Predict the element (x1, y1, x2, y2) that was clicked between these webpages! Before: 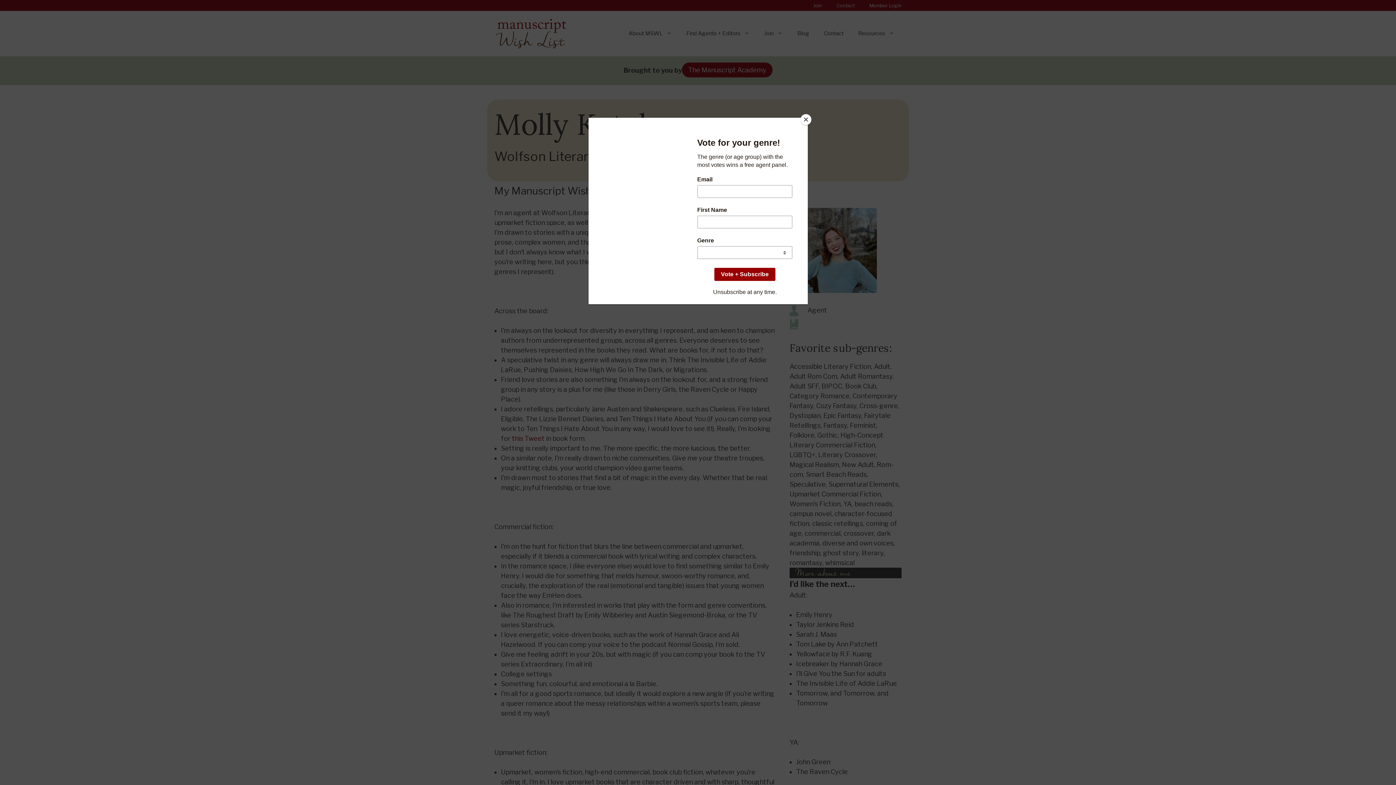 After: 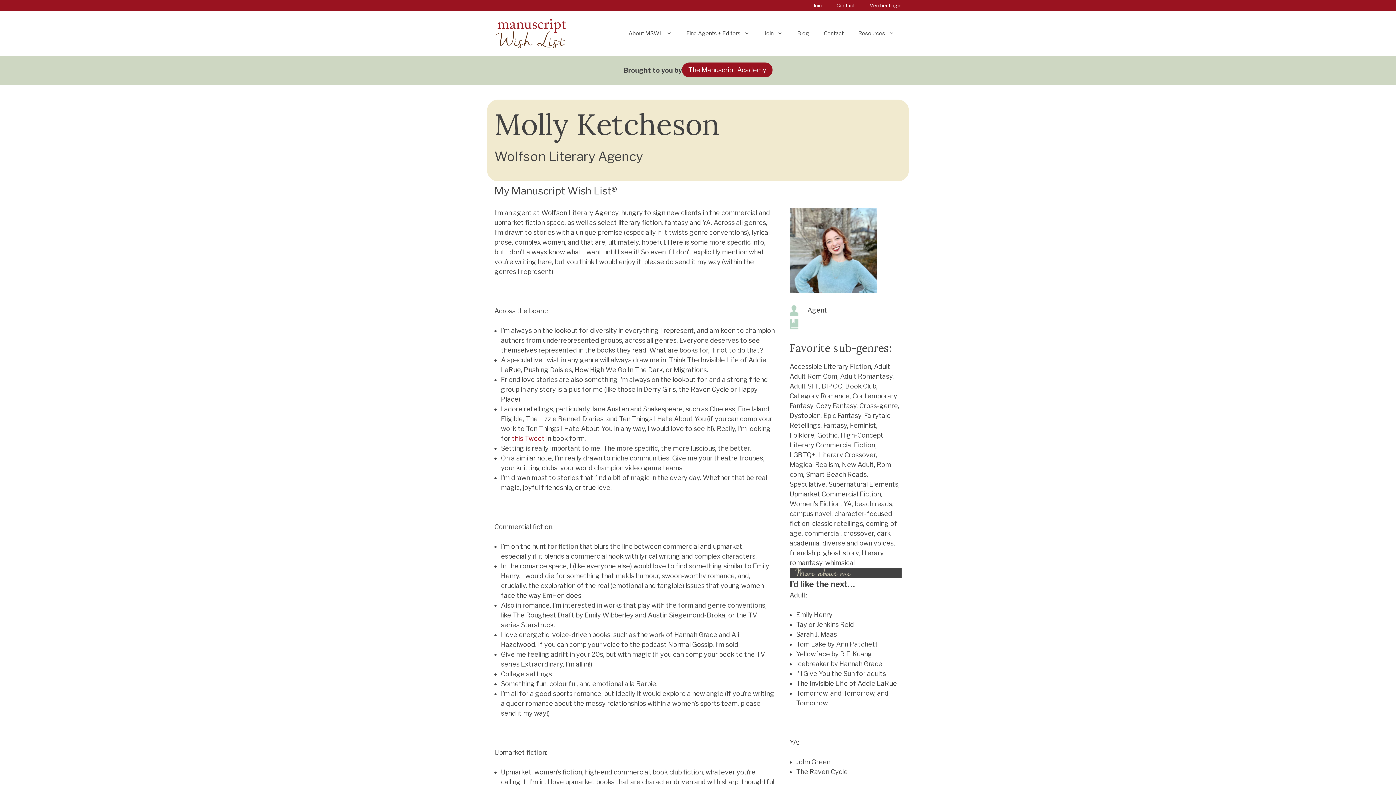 Action: label: Close bbox: (800, 114, 811, 125)